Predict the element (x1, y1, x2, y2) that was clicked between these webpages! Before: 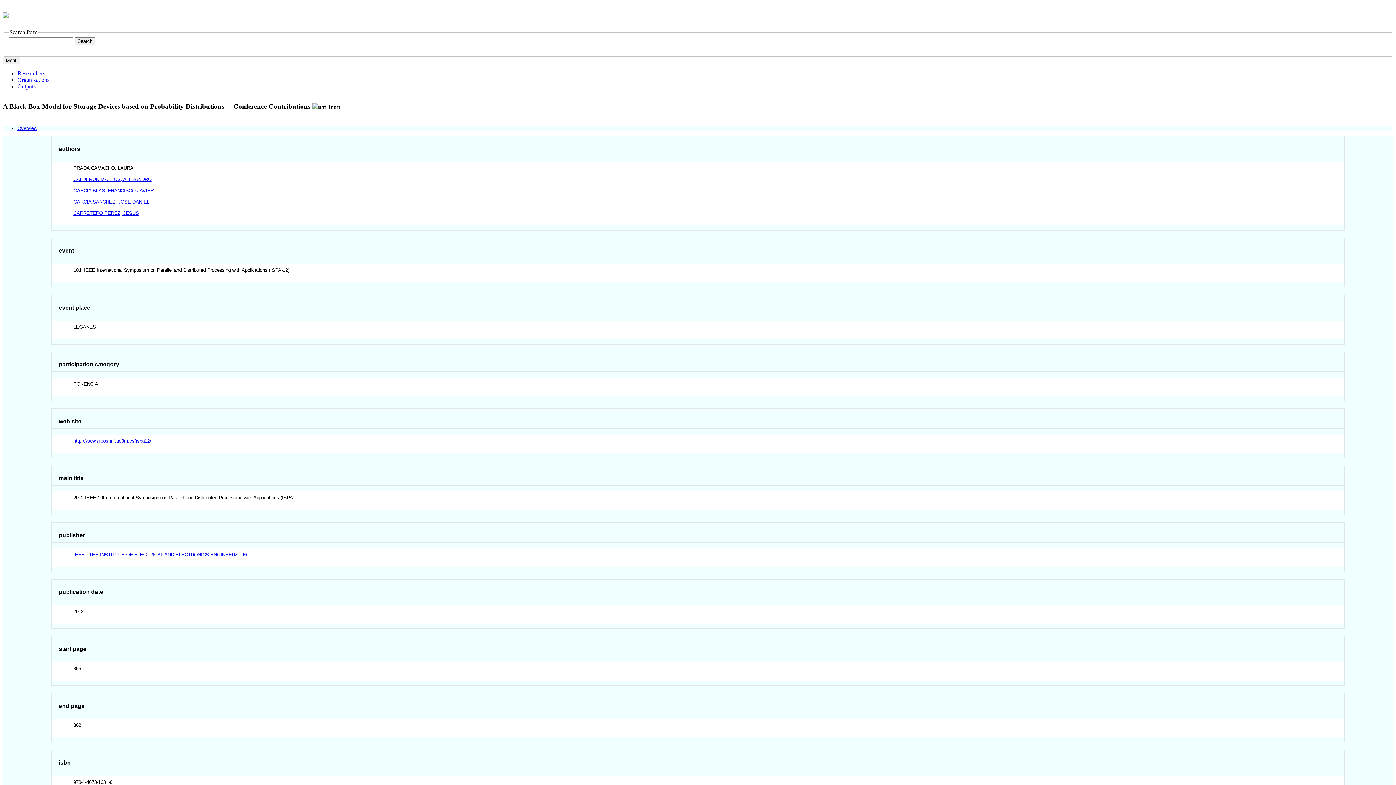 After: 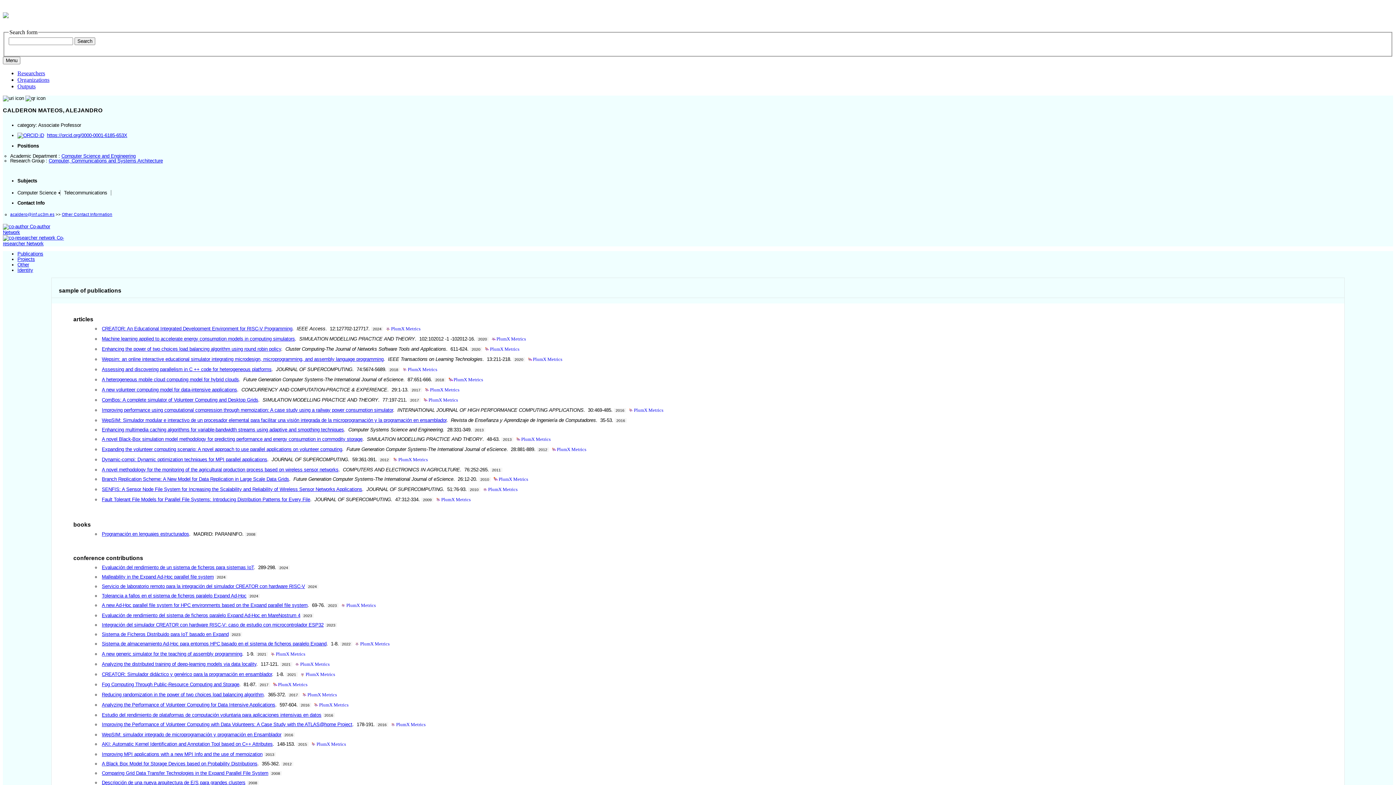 Action: bbox: (73, 176, 151, 182) label: CALDERON MATEOS, ALEJANDRO